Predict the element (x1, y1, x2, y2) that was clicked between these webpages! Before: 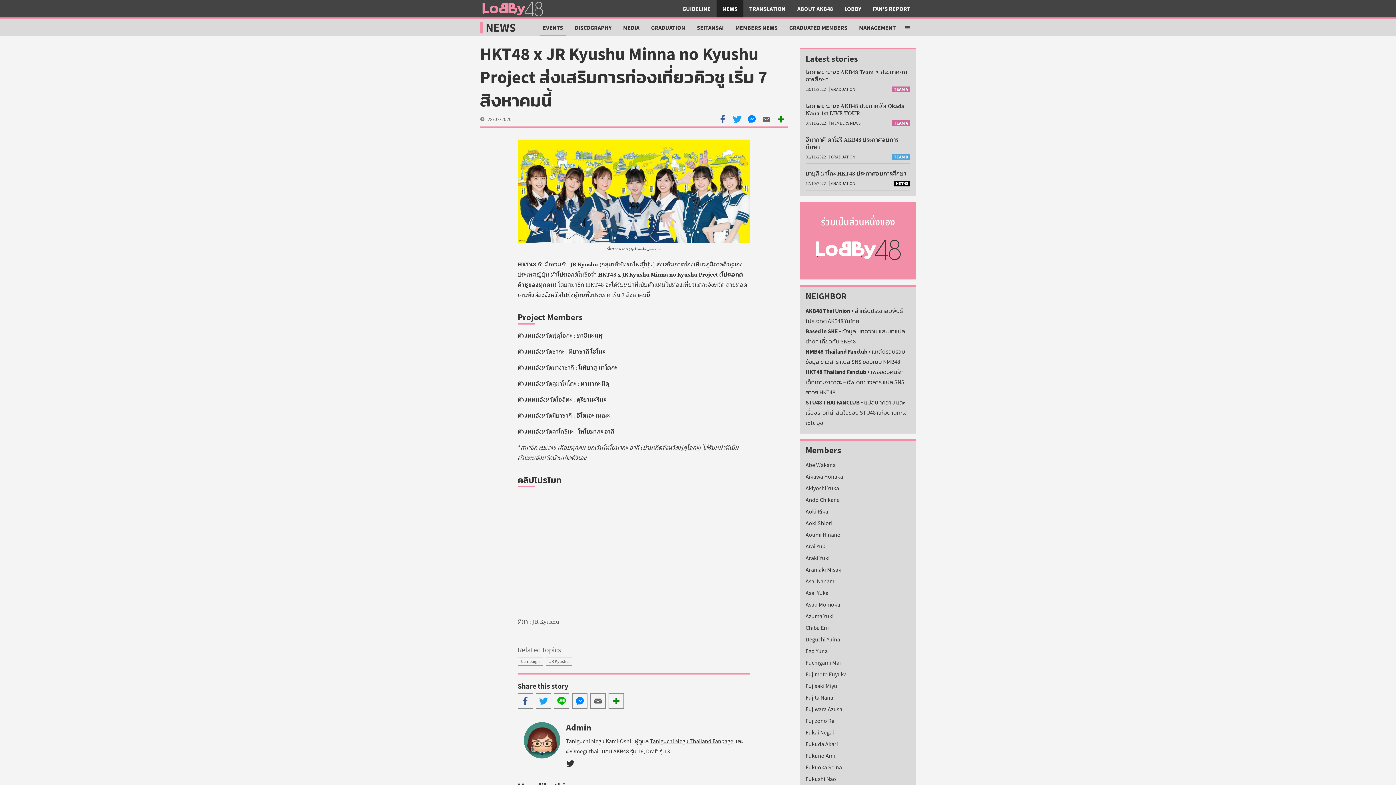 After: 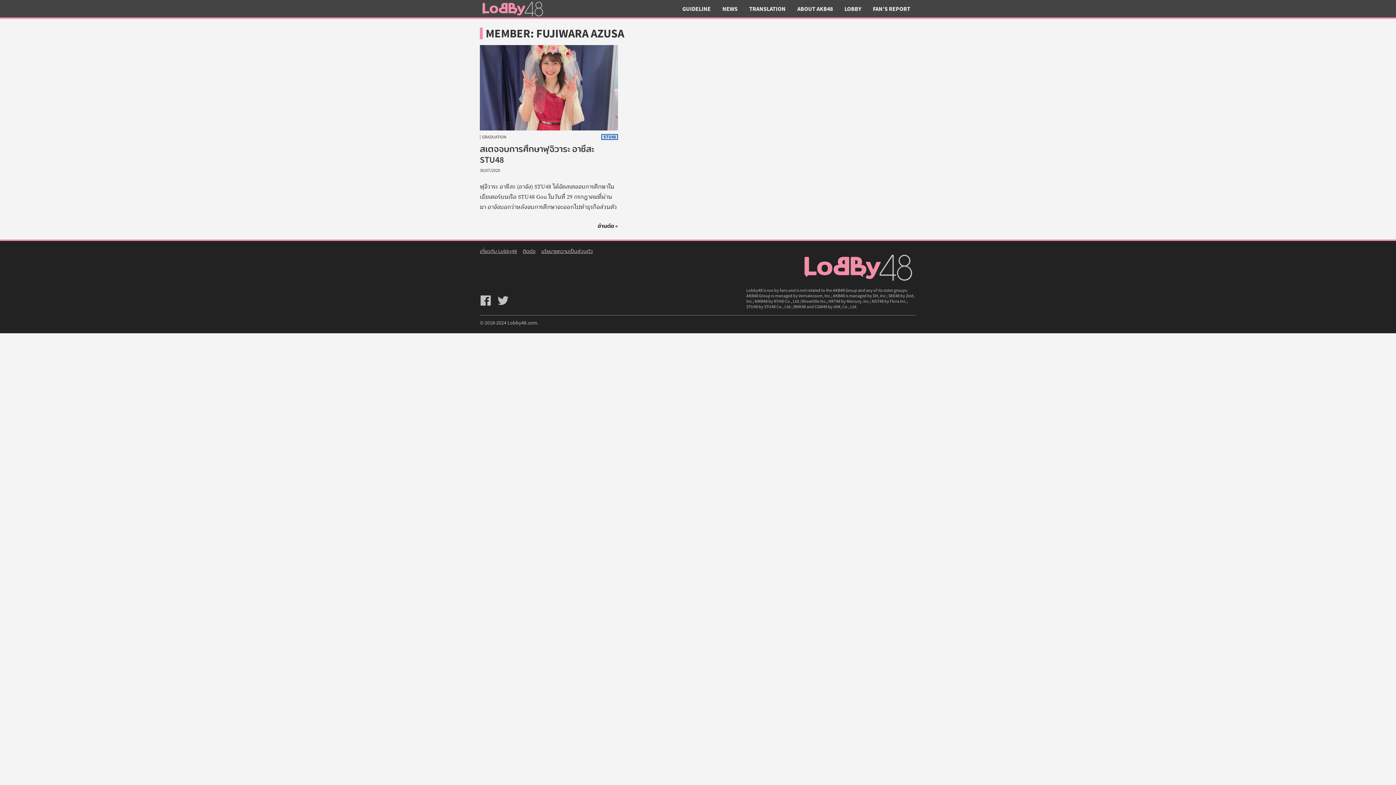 Action: bbox: (805, 705, 842, 713) label: Fujiwara Azusa